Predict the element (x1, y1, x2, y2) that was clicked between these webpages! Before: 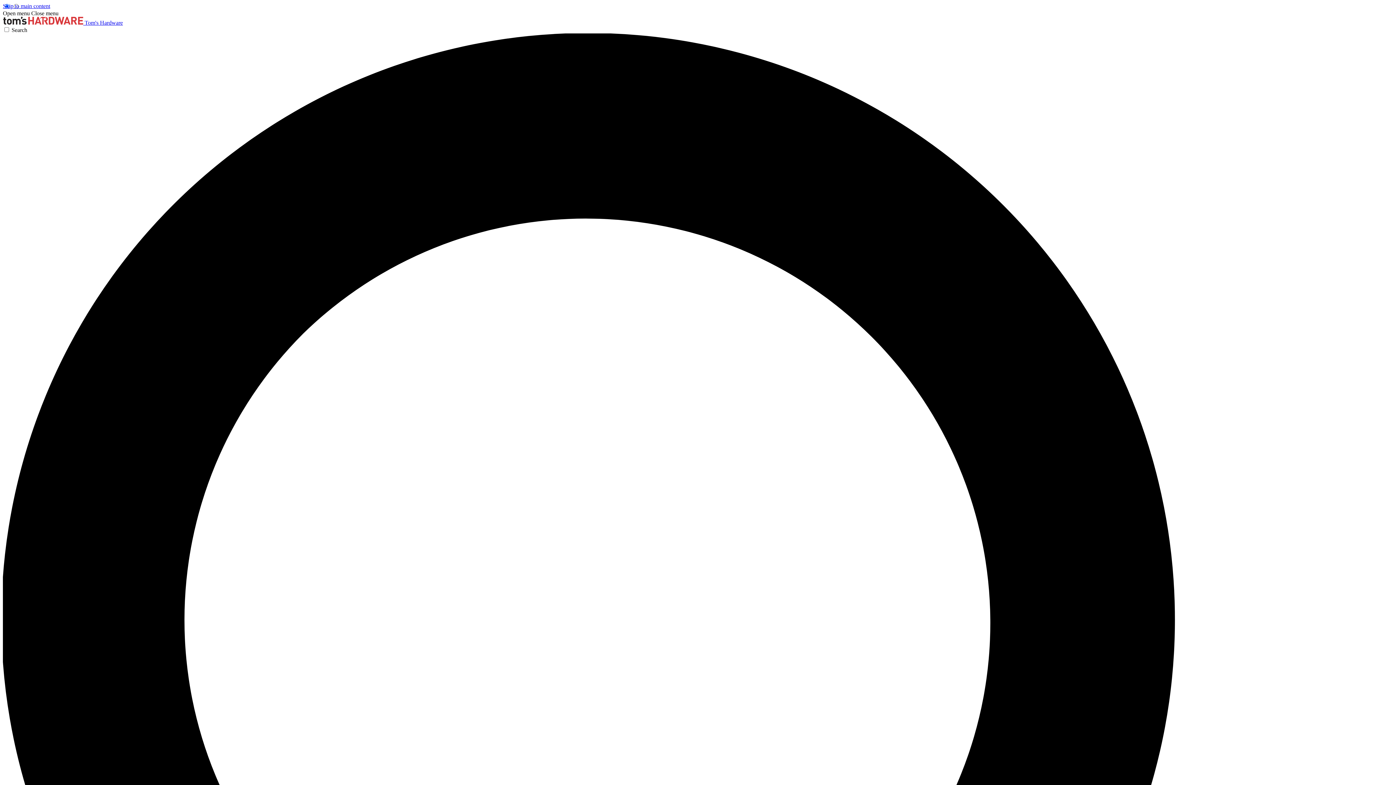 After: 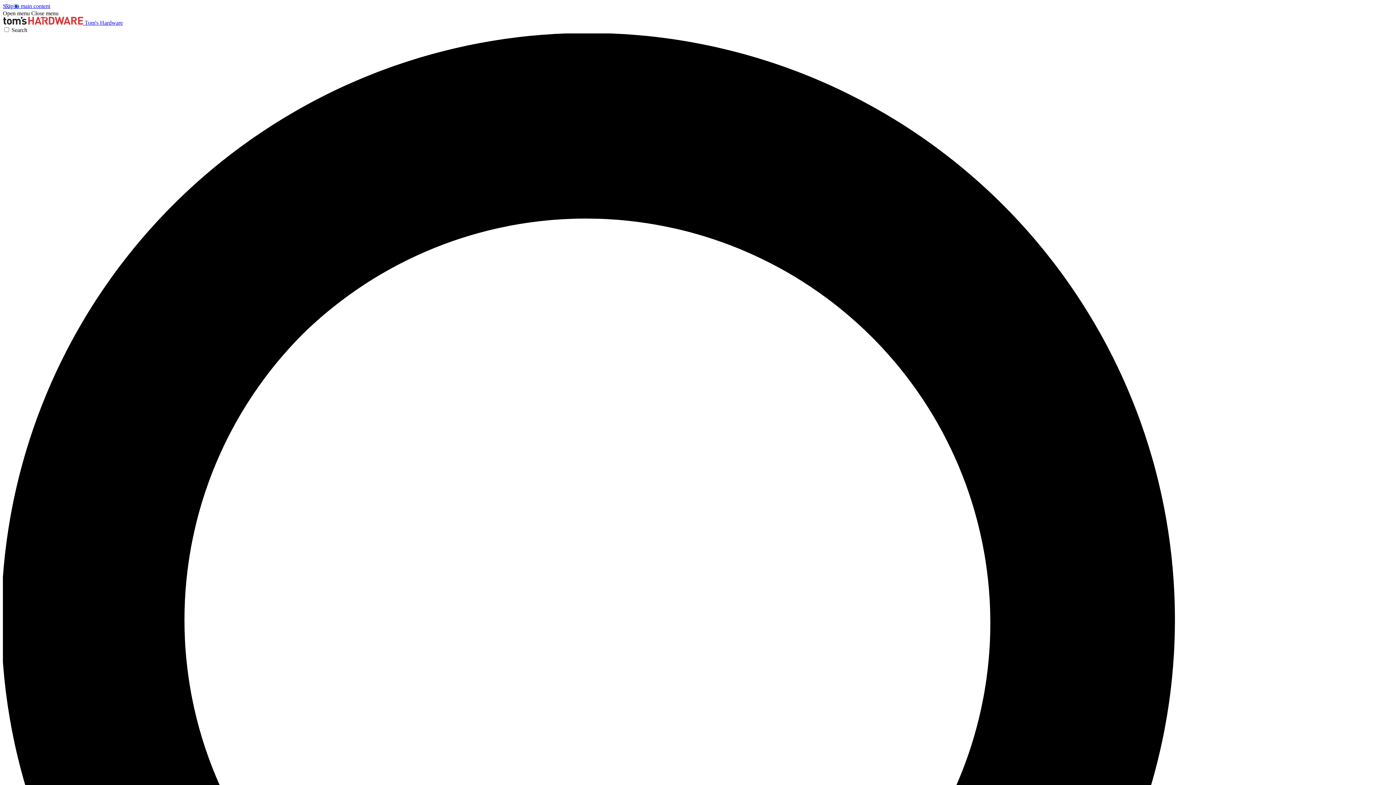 Action: label: Open menu bbox: (2, 10, 29, 16)